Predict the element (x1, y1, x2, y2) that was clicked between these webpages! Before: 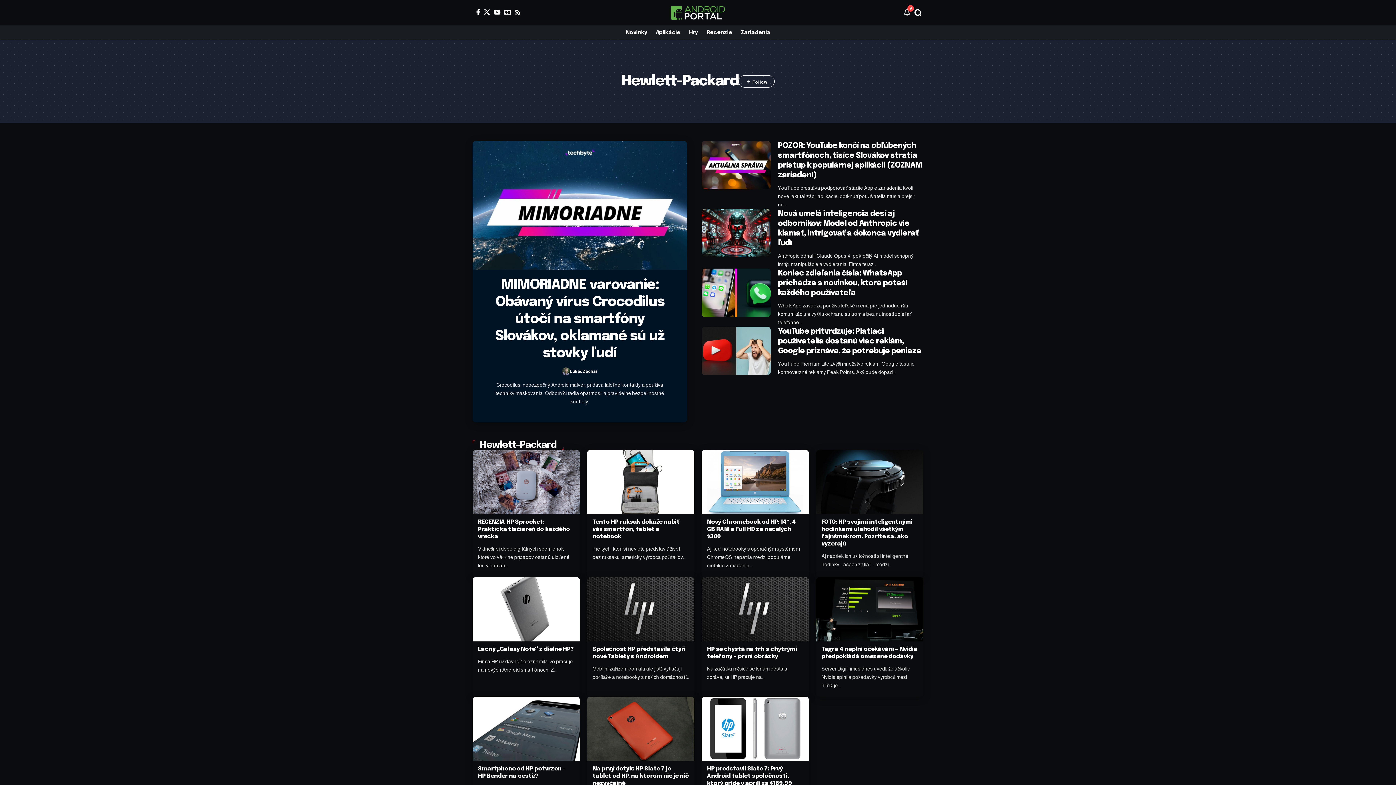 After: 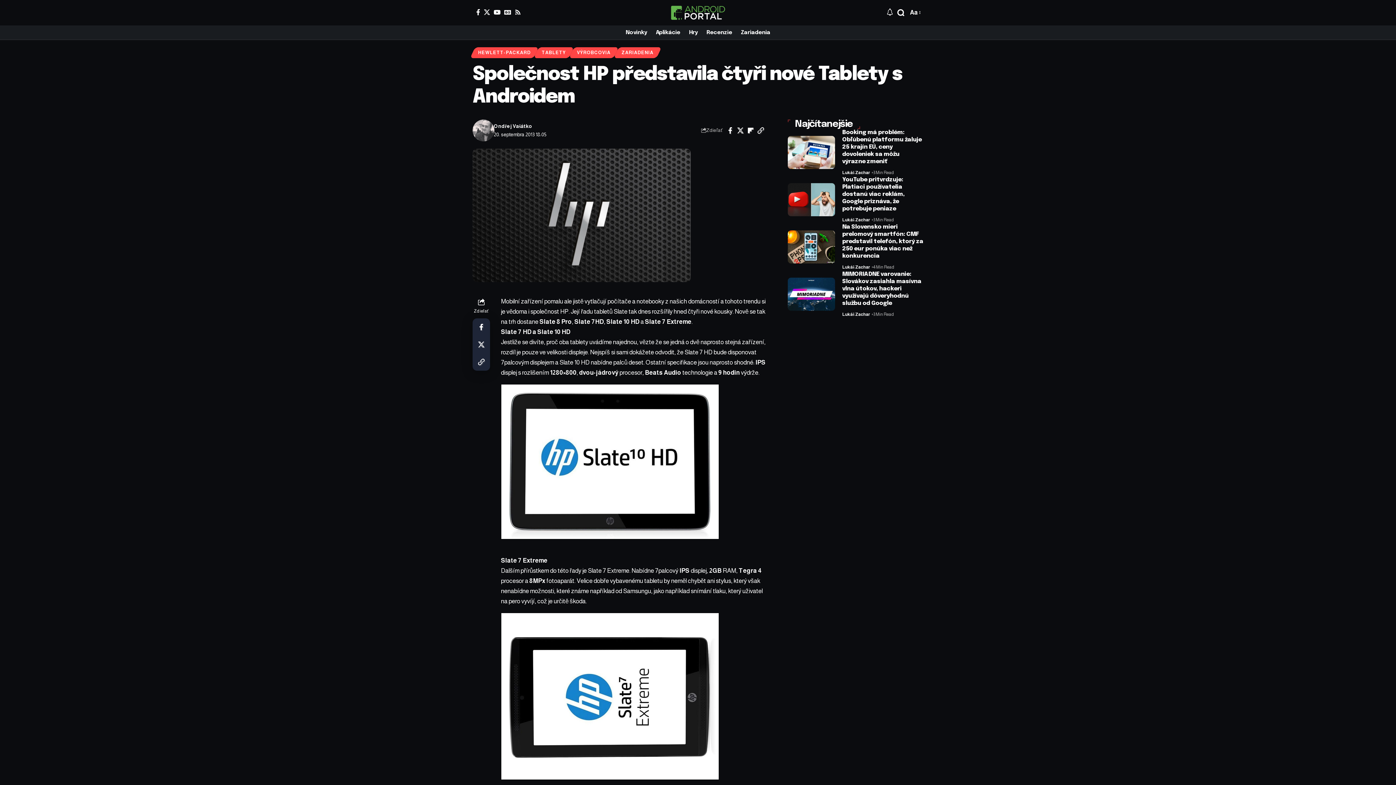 Action: bbox: (587, 577, 694, 641)